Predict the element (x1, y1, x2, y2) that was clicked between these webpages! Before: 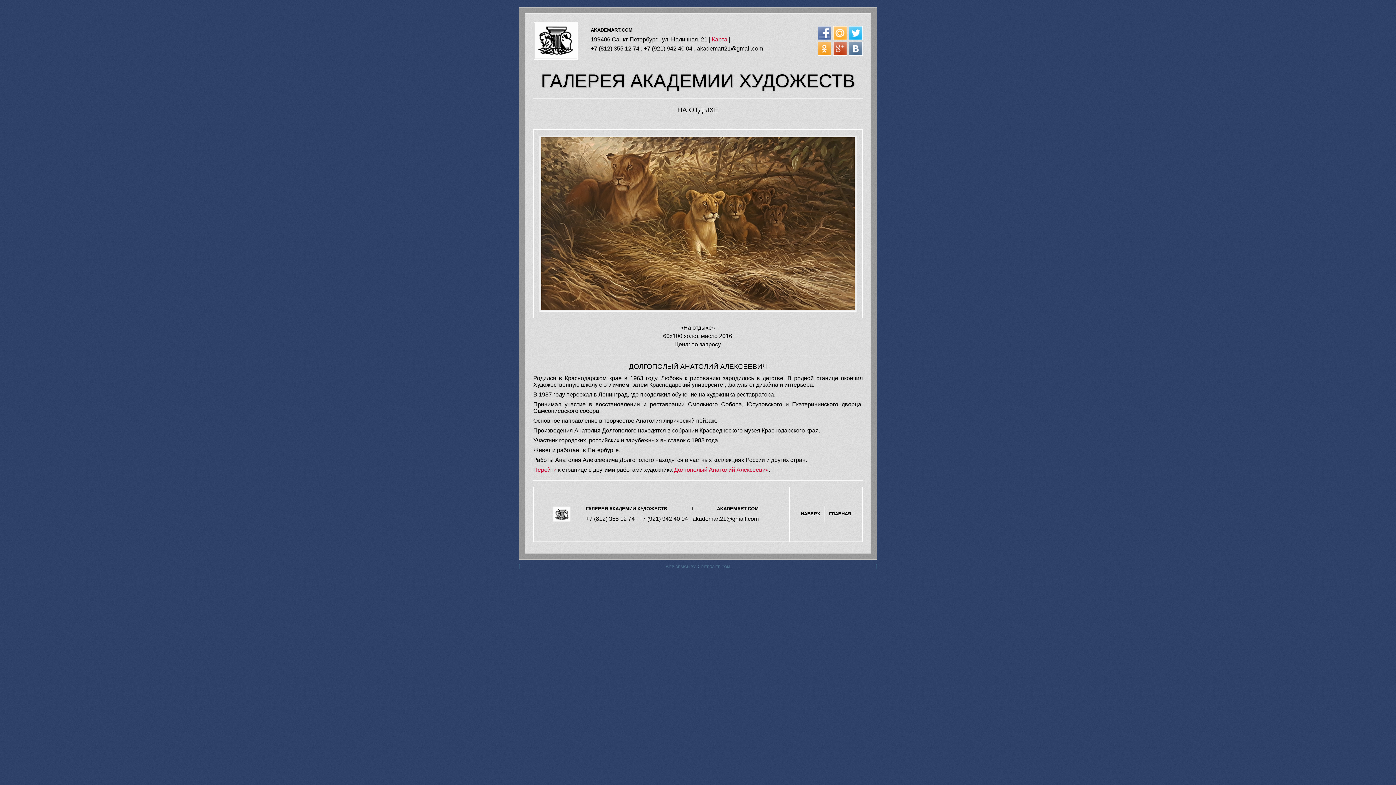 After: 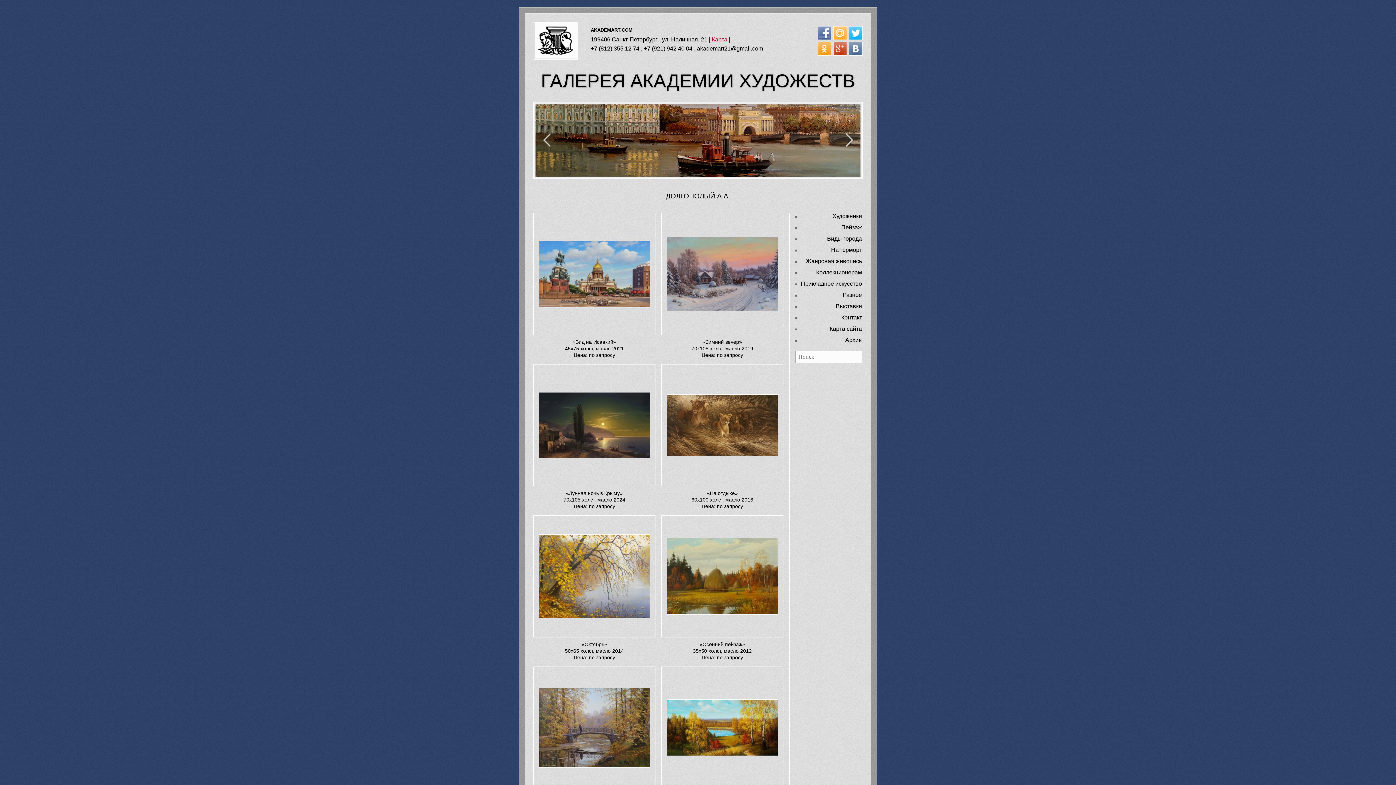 Action: bbox: (674, 466, 768, 473) label: Долгополый Анатолий Алексеевич